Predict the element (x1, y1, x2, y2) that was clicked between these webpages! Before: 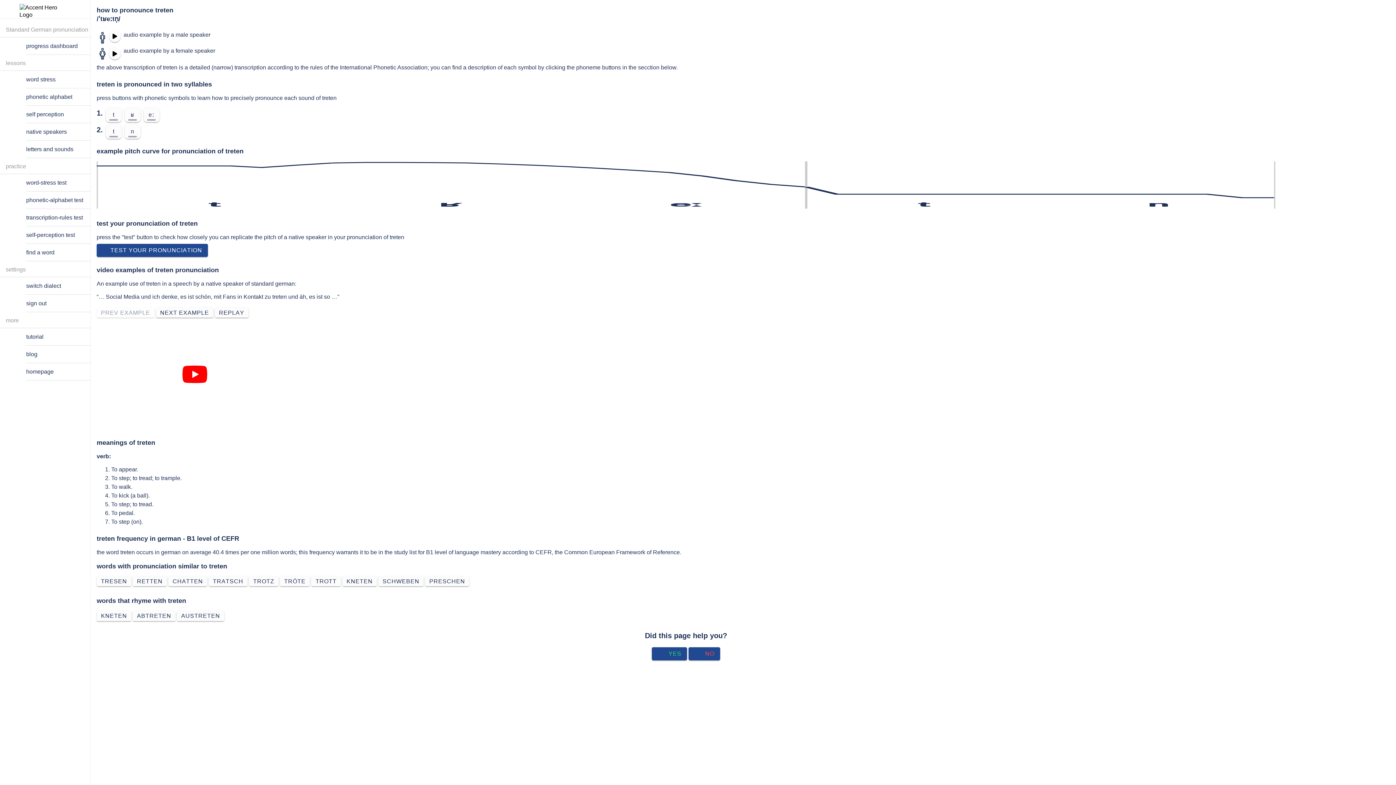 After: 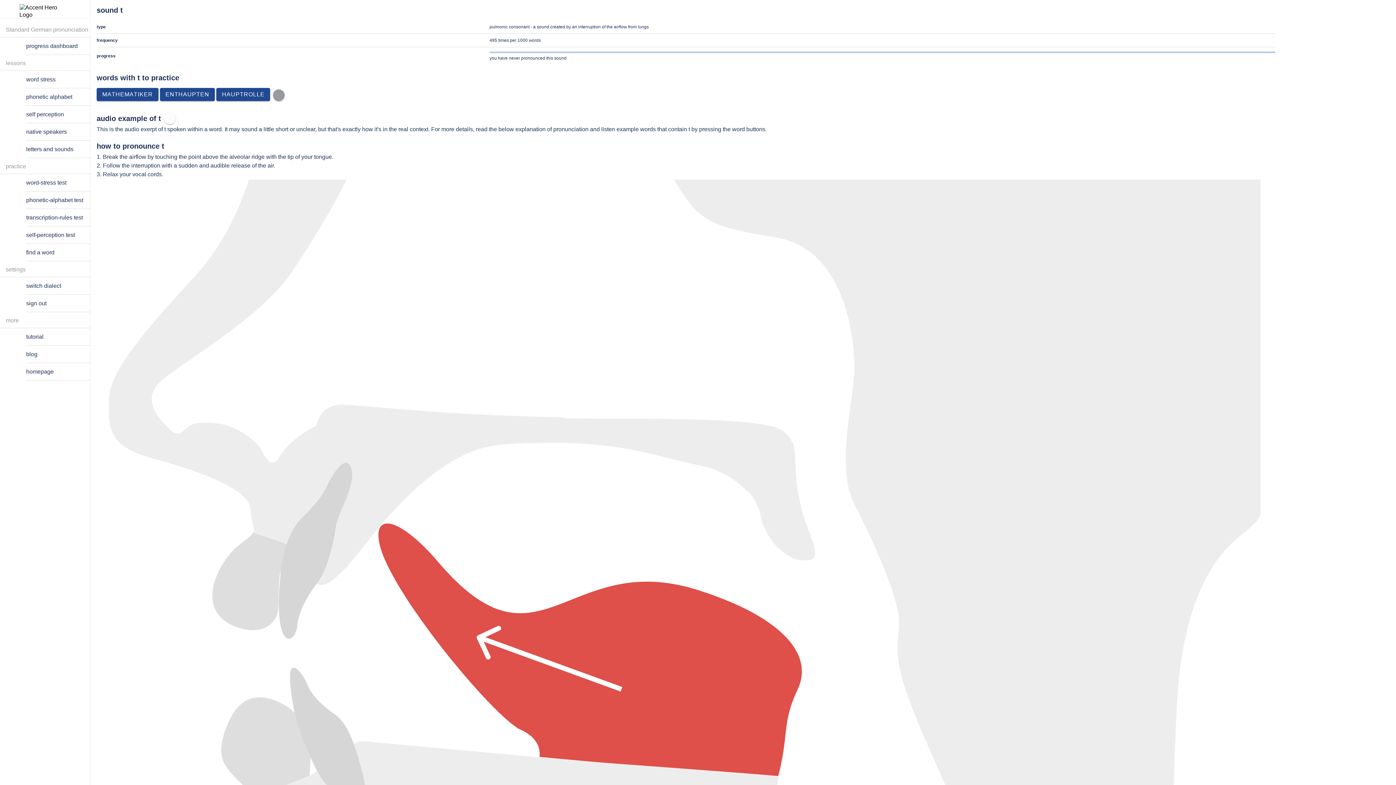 Action: bbox: (105, 124, 121, 138) label: t